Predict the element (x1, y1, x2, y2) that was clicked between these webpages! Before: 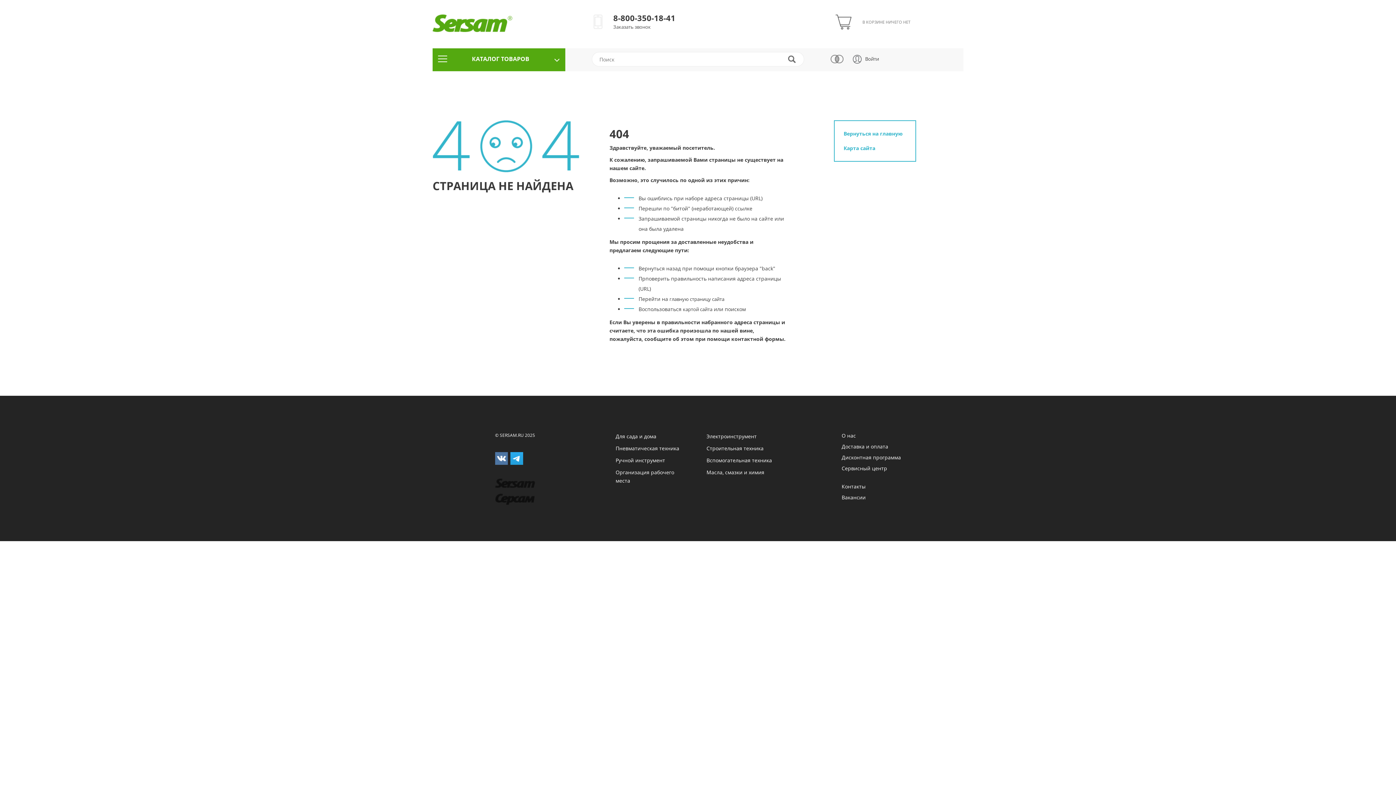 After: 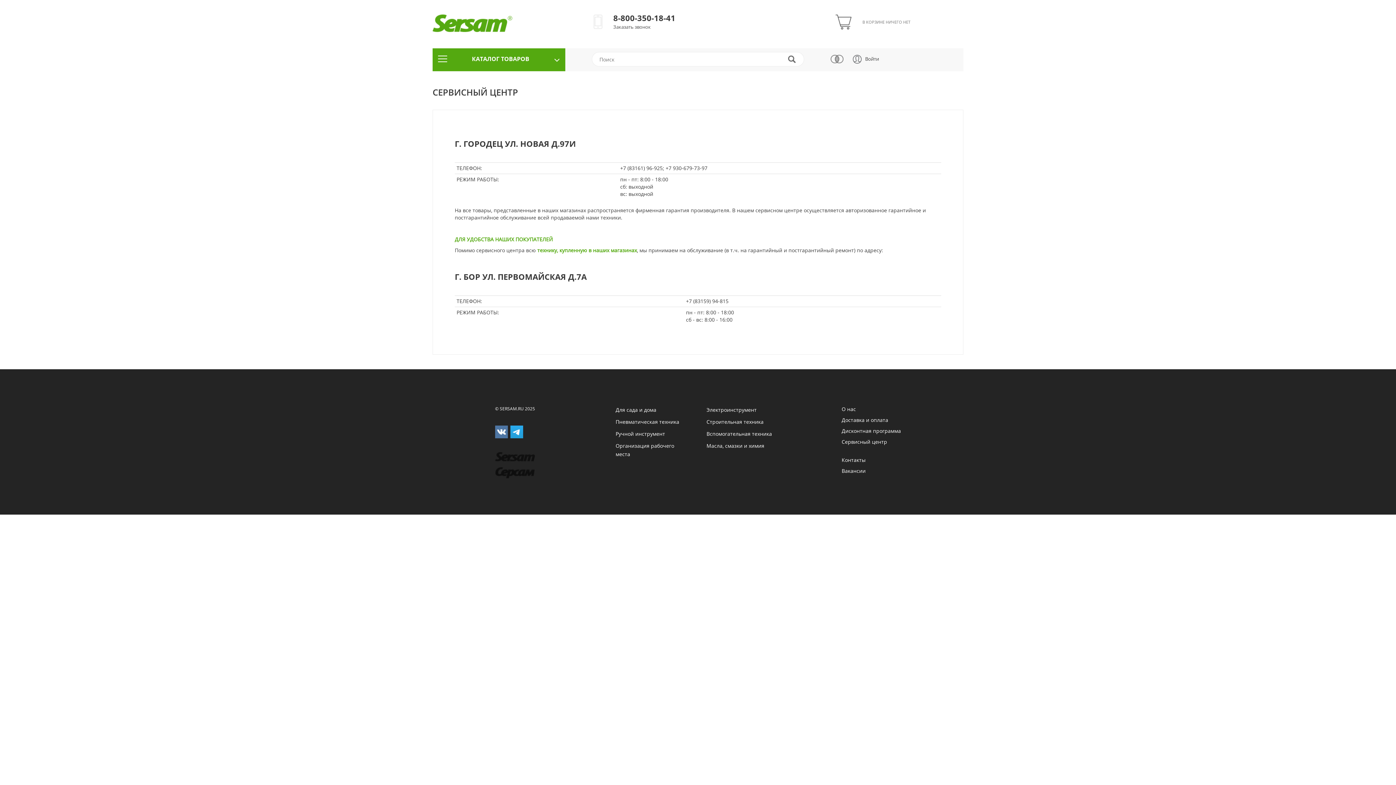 Action: label: Сервисный центр bbox: (841, 465, 887, 472)